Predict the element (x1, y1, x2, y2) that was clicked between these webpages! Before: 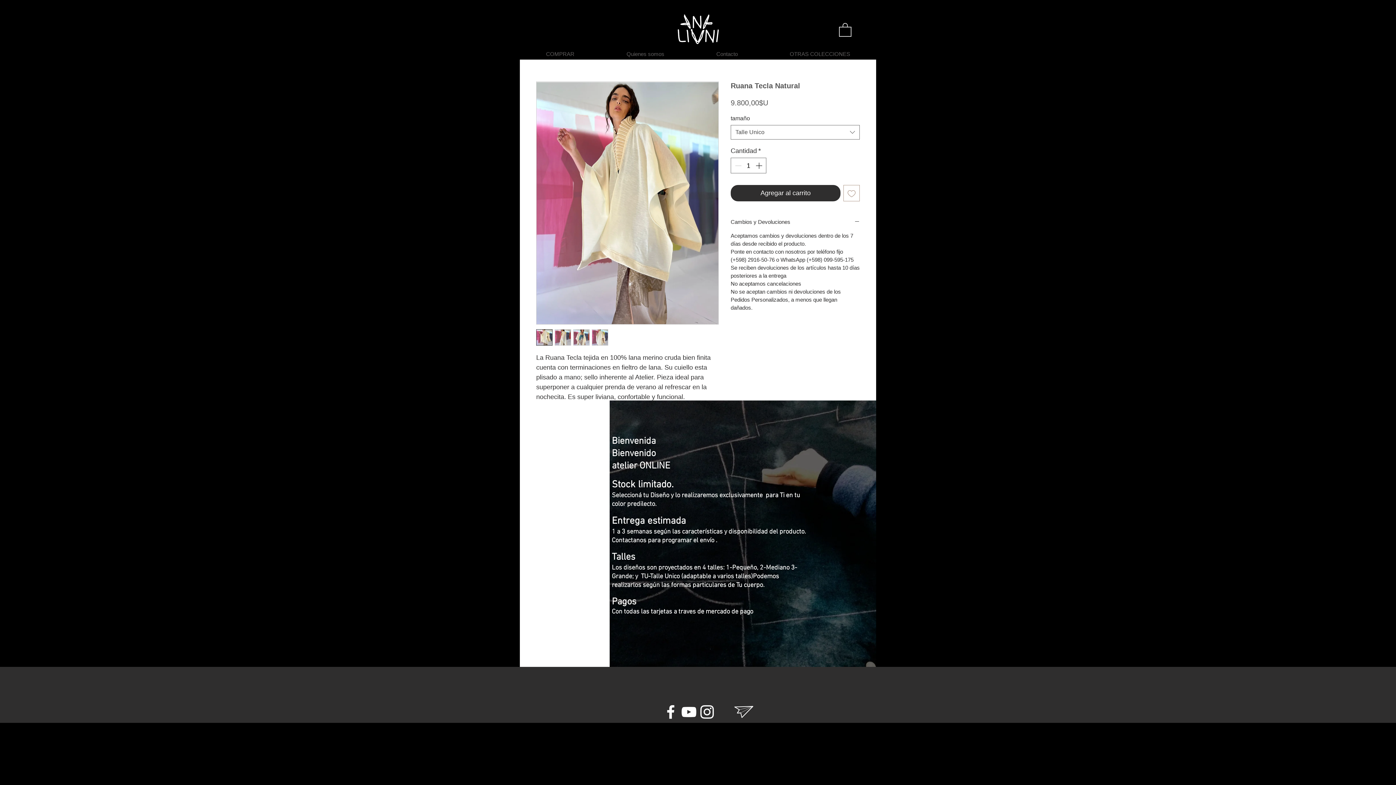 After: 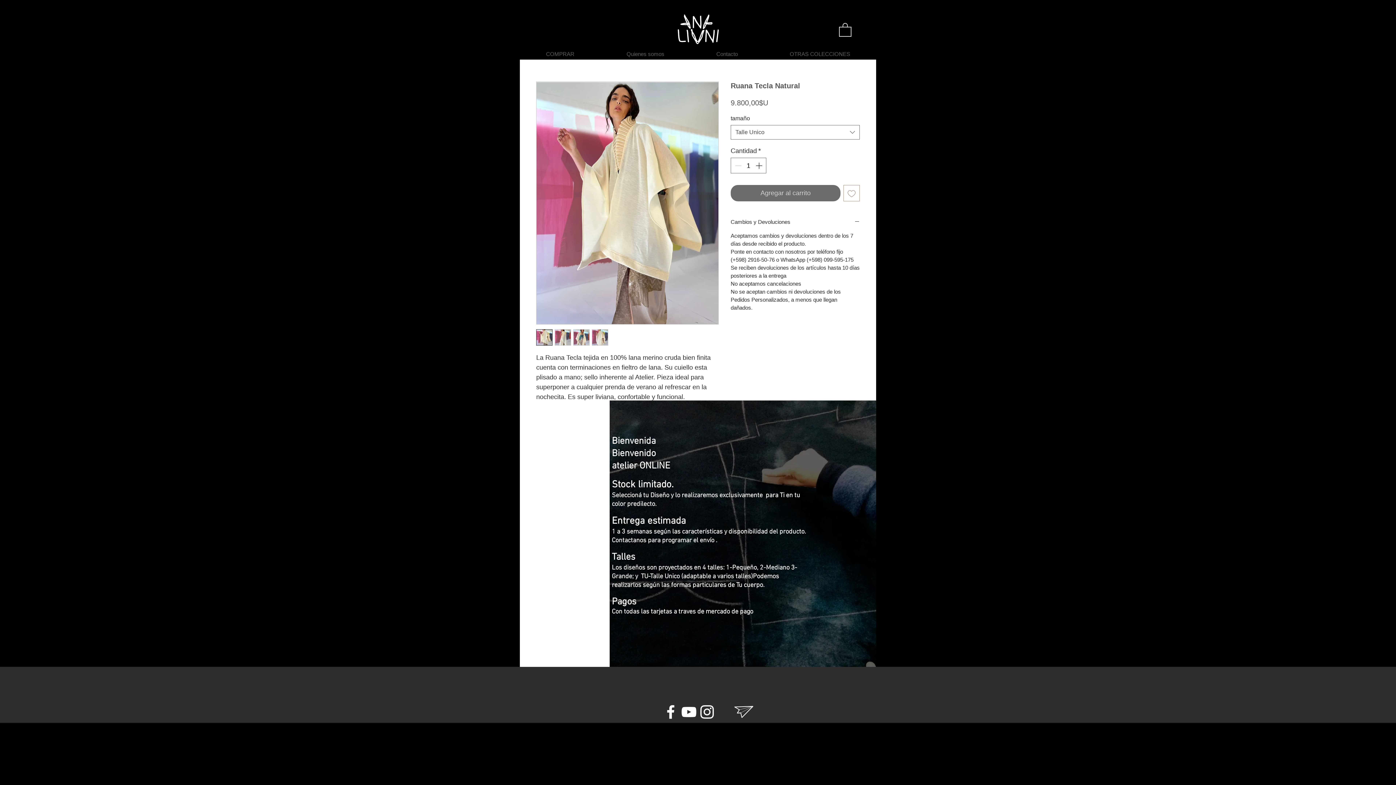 Action: bbox: (730, 185, 840, 201) label: Agregar al carrito